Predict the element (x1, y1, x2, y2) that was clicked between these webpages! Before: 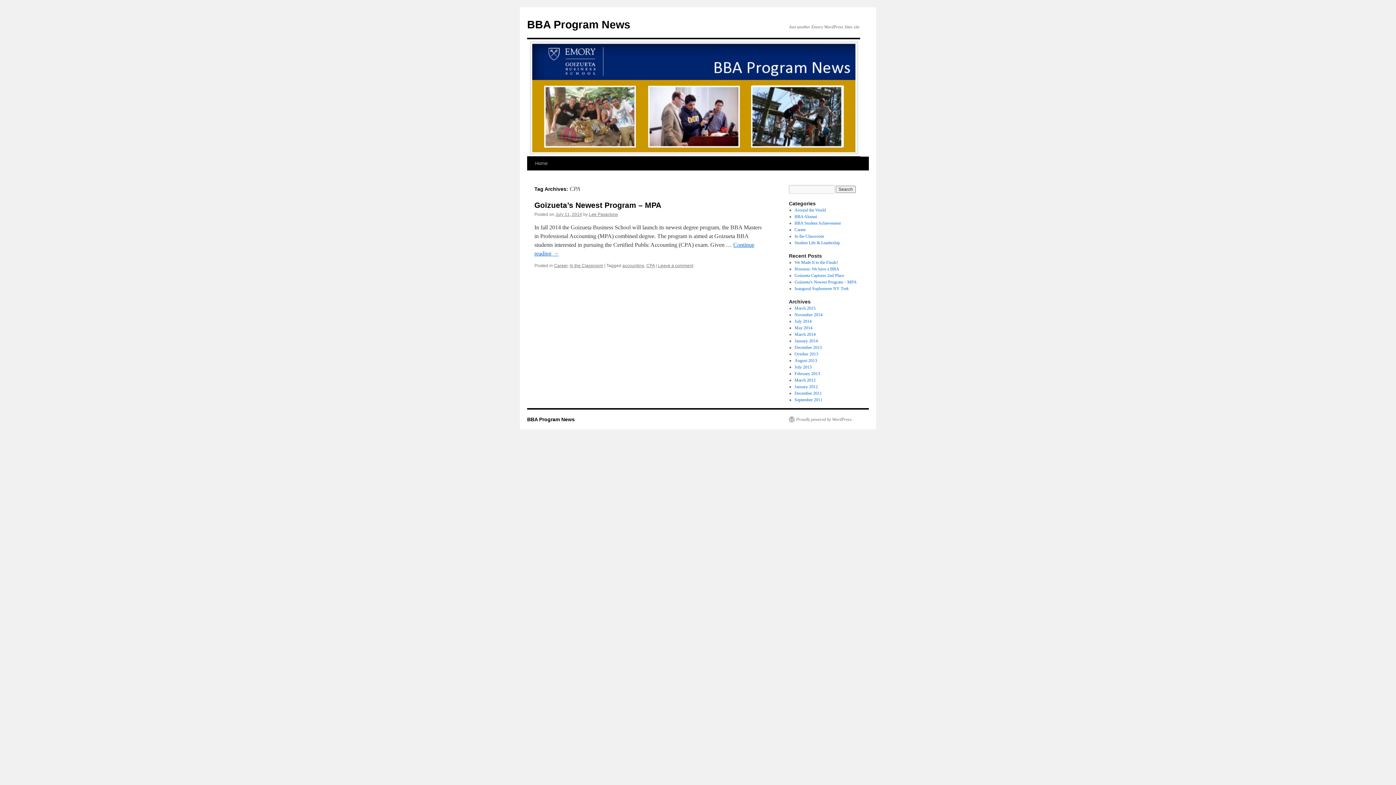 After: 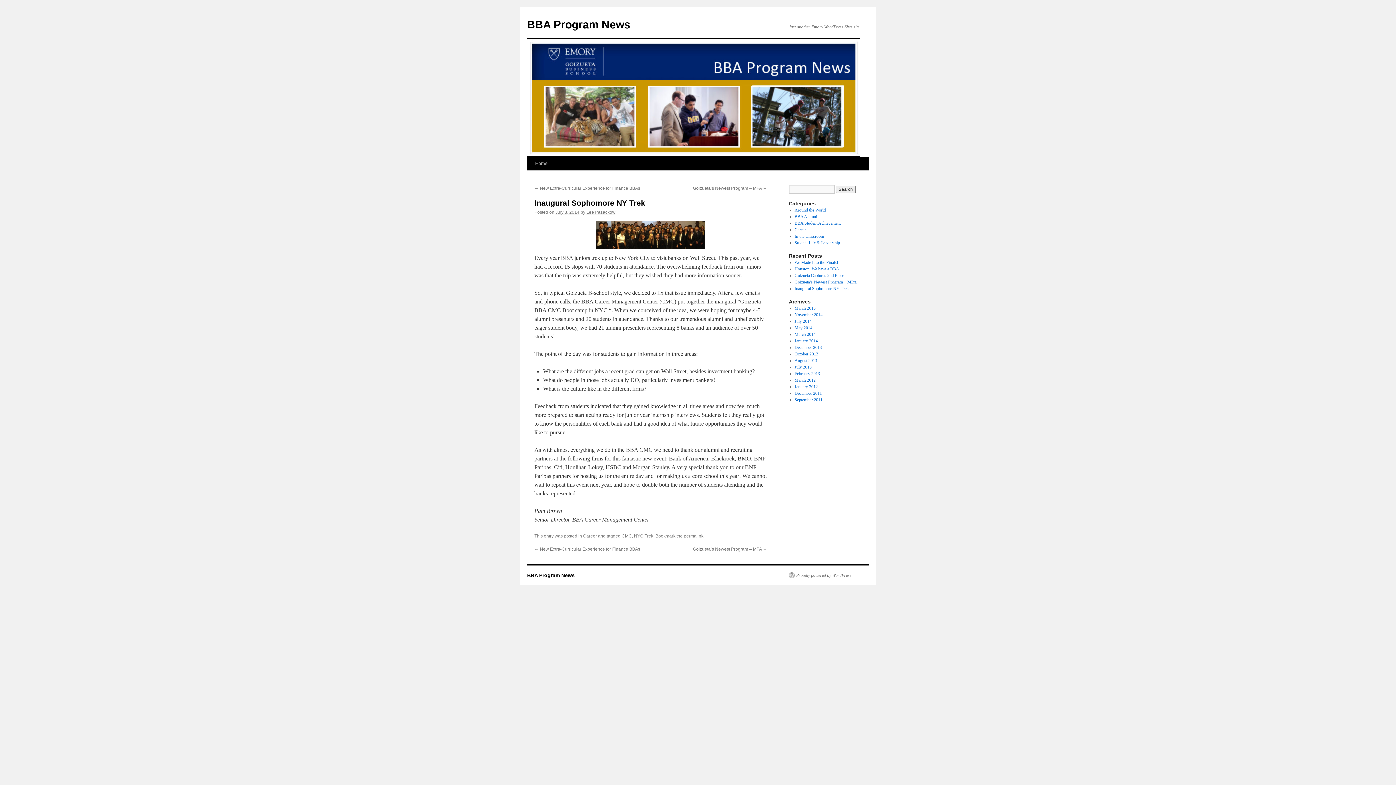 Action: label: Inaugural Sophomore NY Trek bbox: (794, 286, 848, 291)